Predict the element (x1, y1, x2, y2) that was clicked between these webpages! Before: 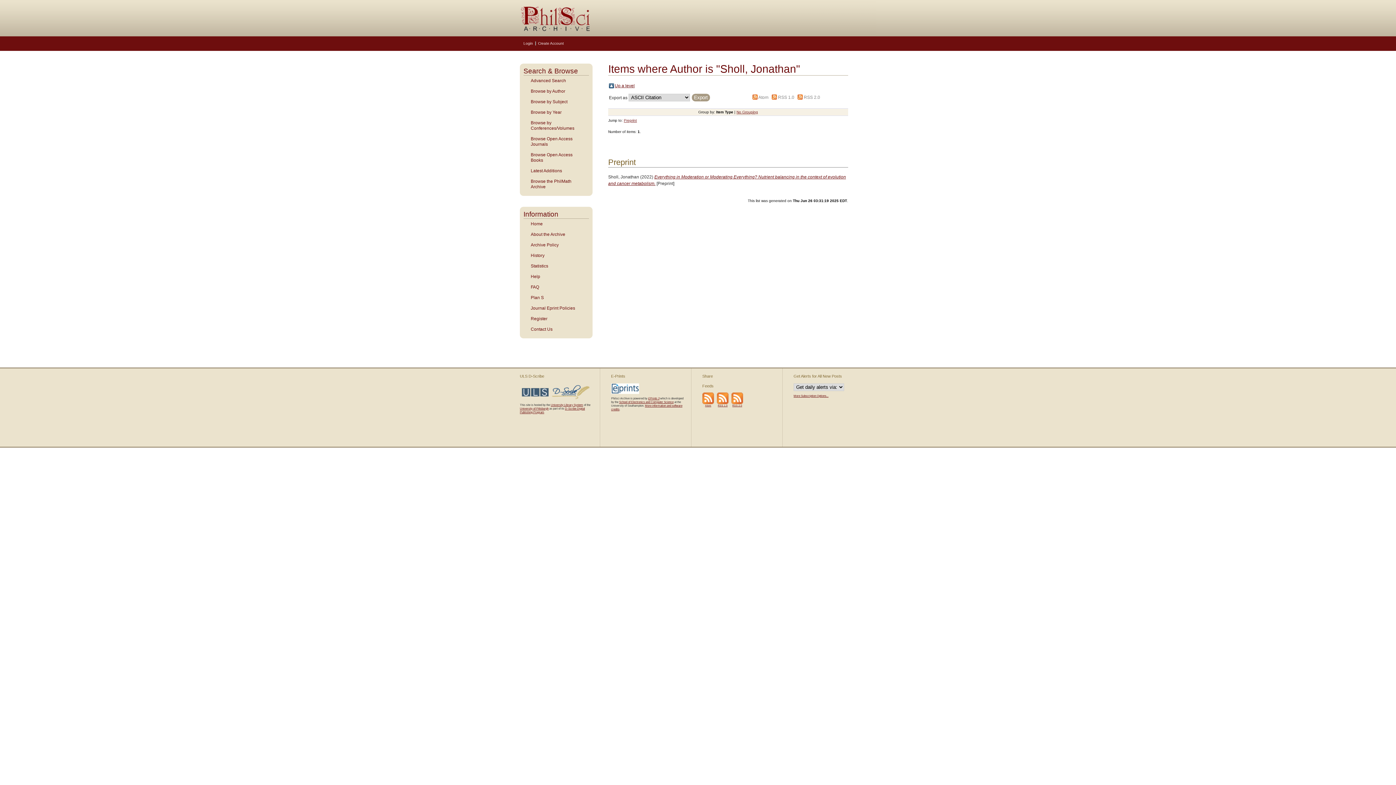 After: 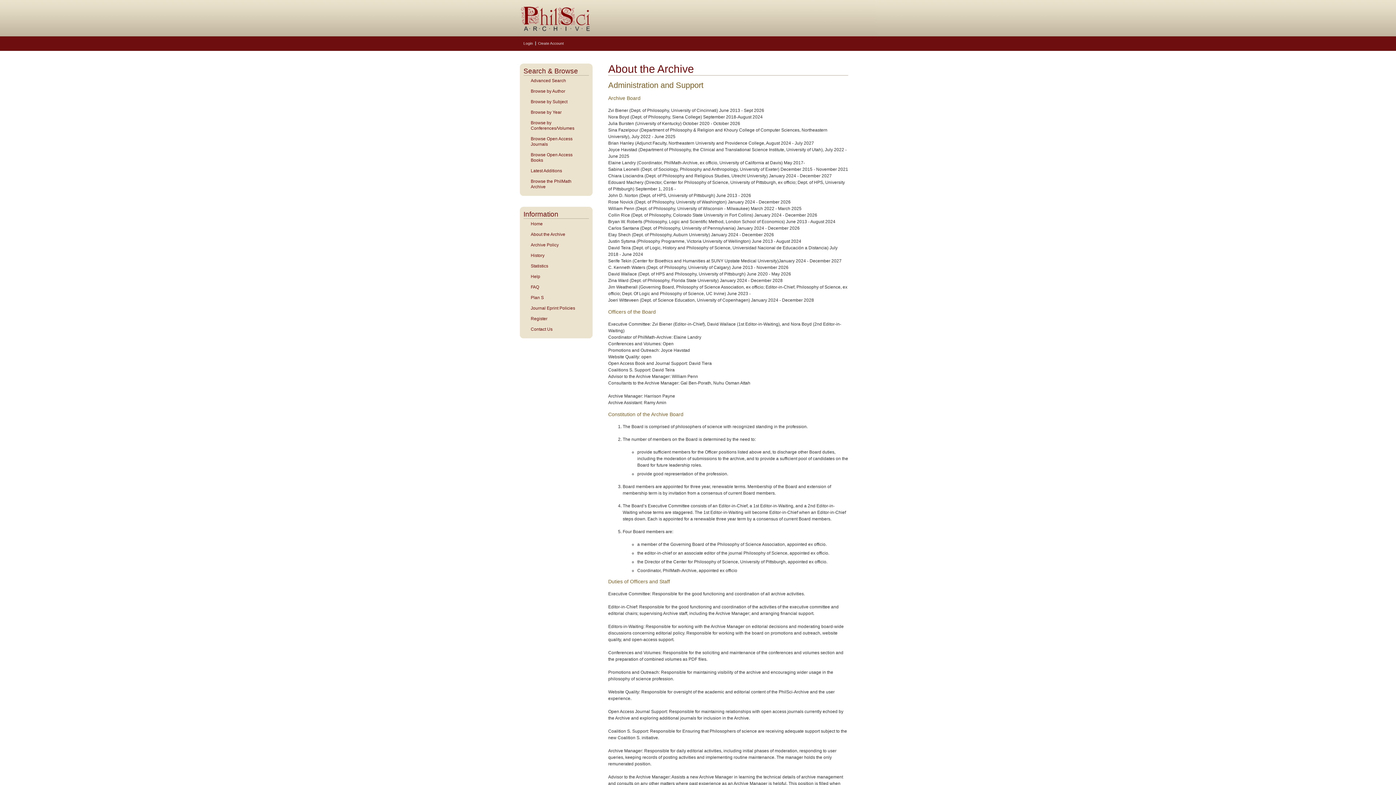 Action: bbox: (523, 232, 589, 237) label: About the Archive